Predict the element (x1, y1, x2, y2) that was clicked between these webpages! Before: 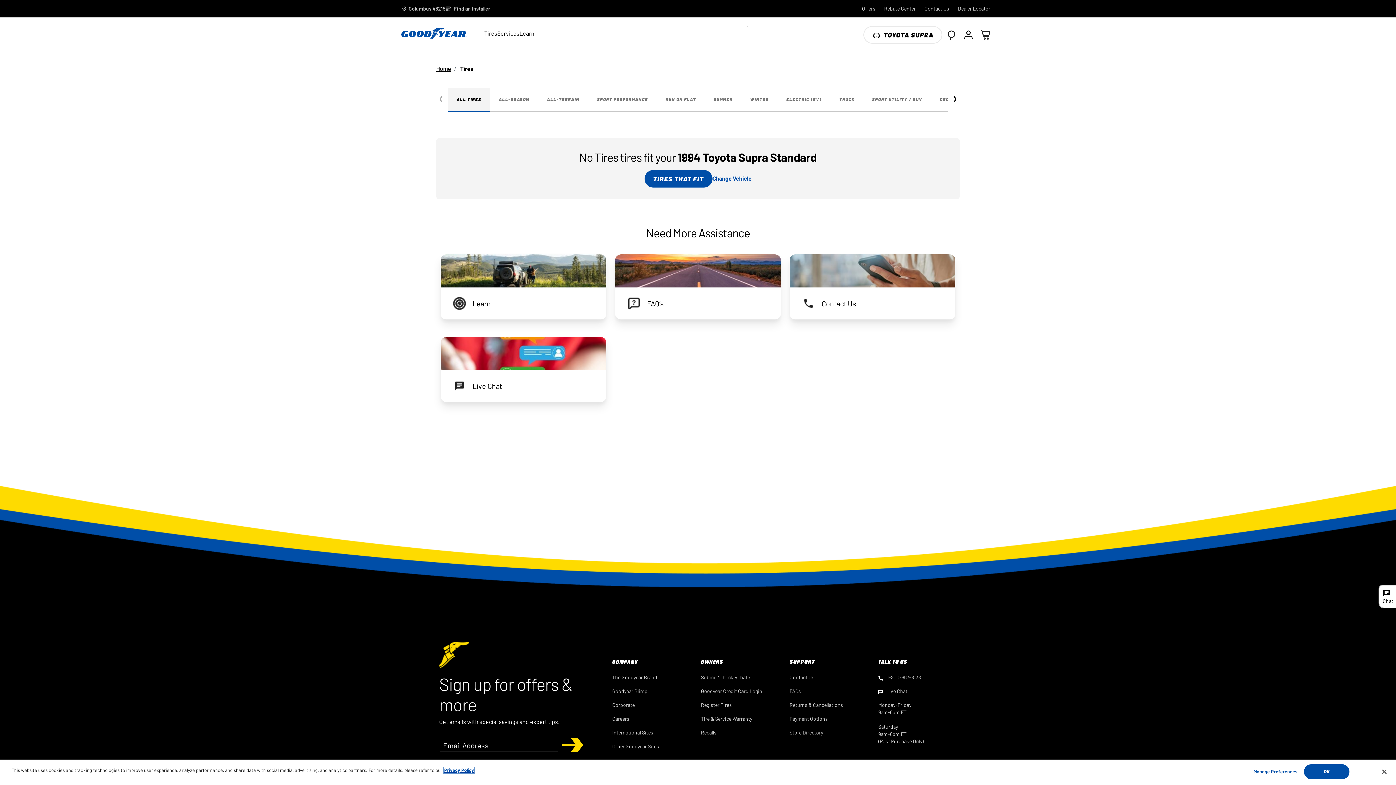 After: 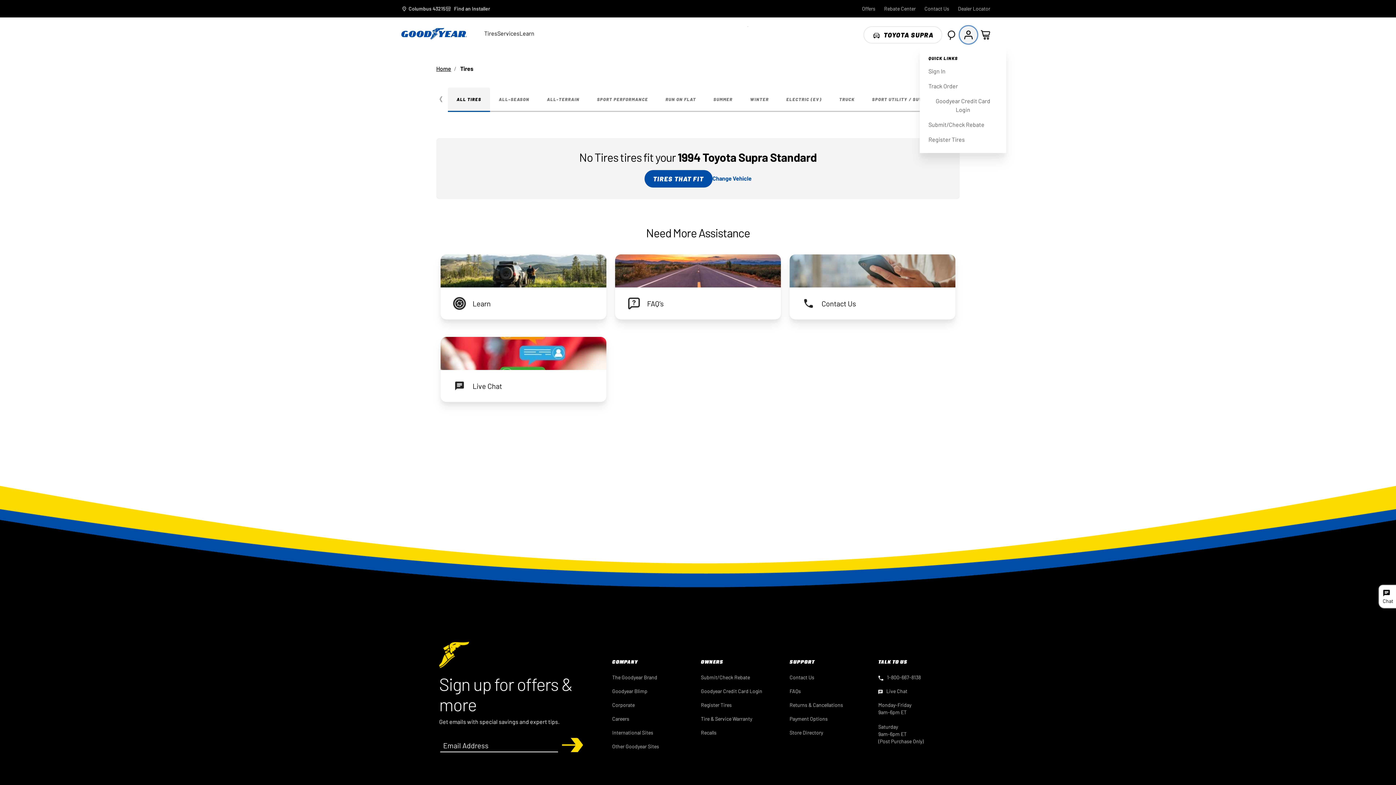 Action: bbox: (960, 26, 977, 43) label: My Account